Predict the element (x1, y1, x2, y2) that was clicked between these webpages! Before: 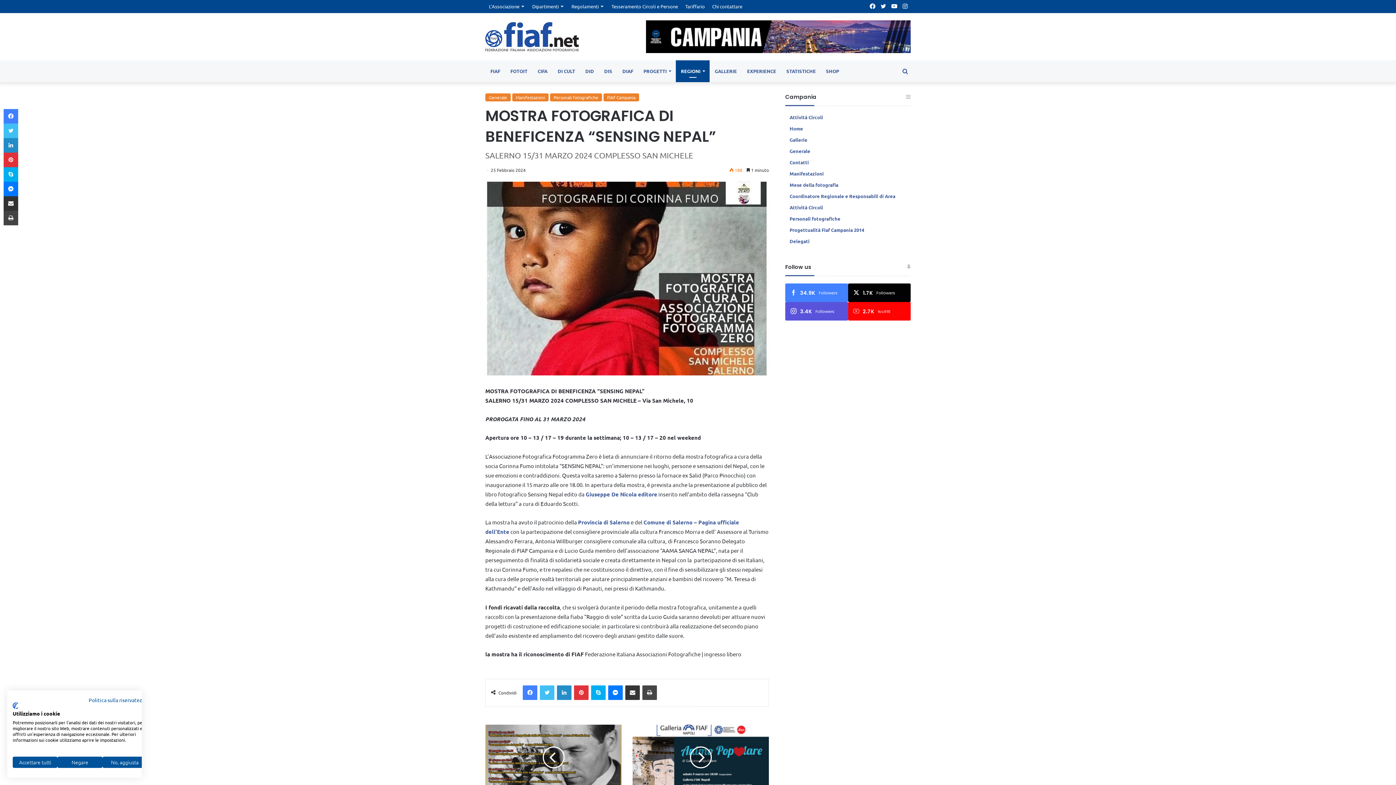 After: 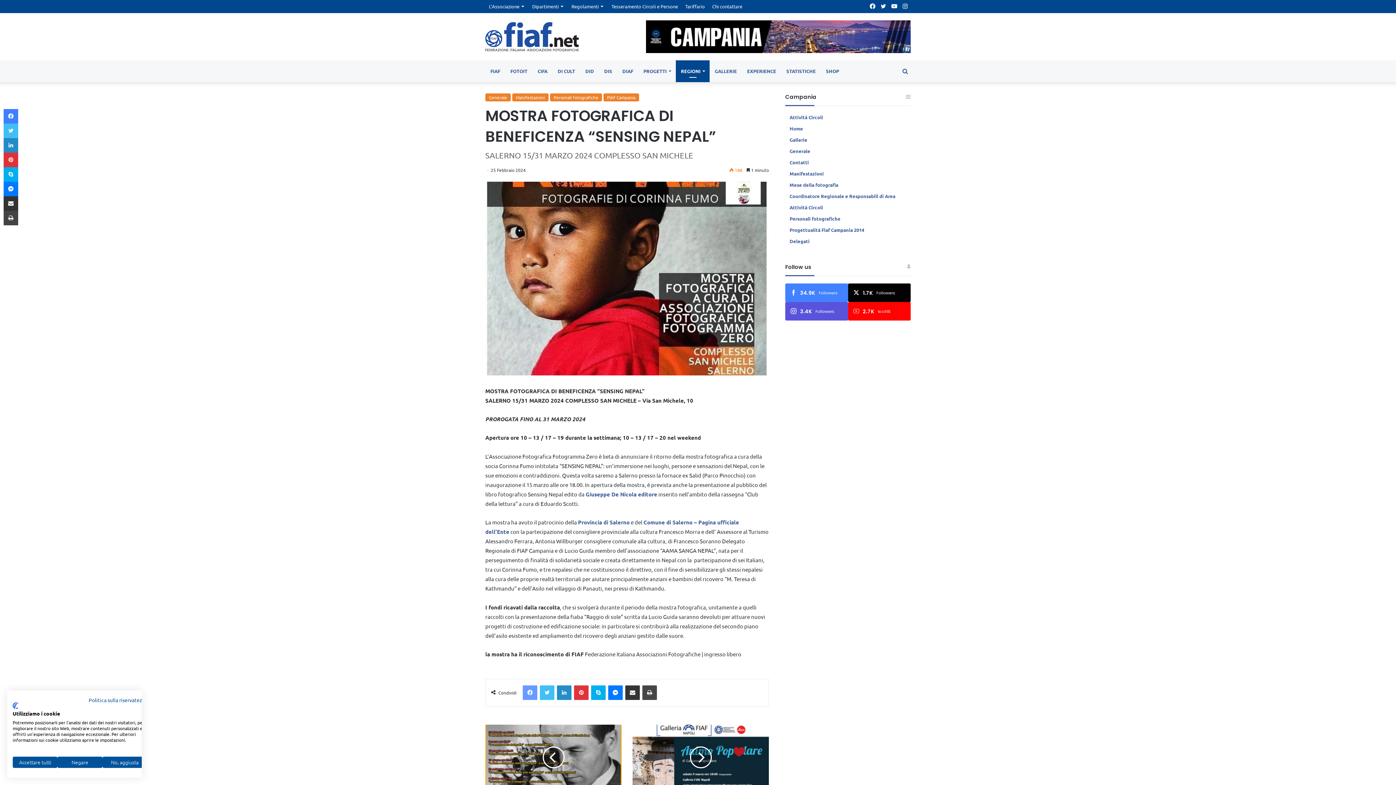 Action: bbox: (522, 685, 537, 700) label: Facebook